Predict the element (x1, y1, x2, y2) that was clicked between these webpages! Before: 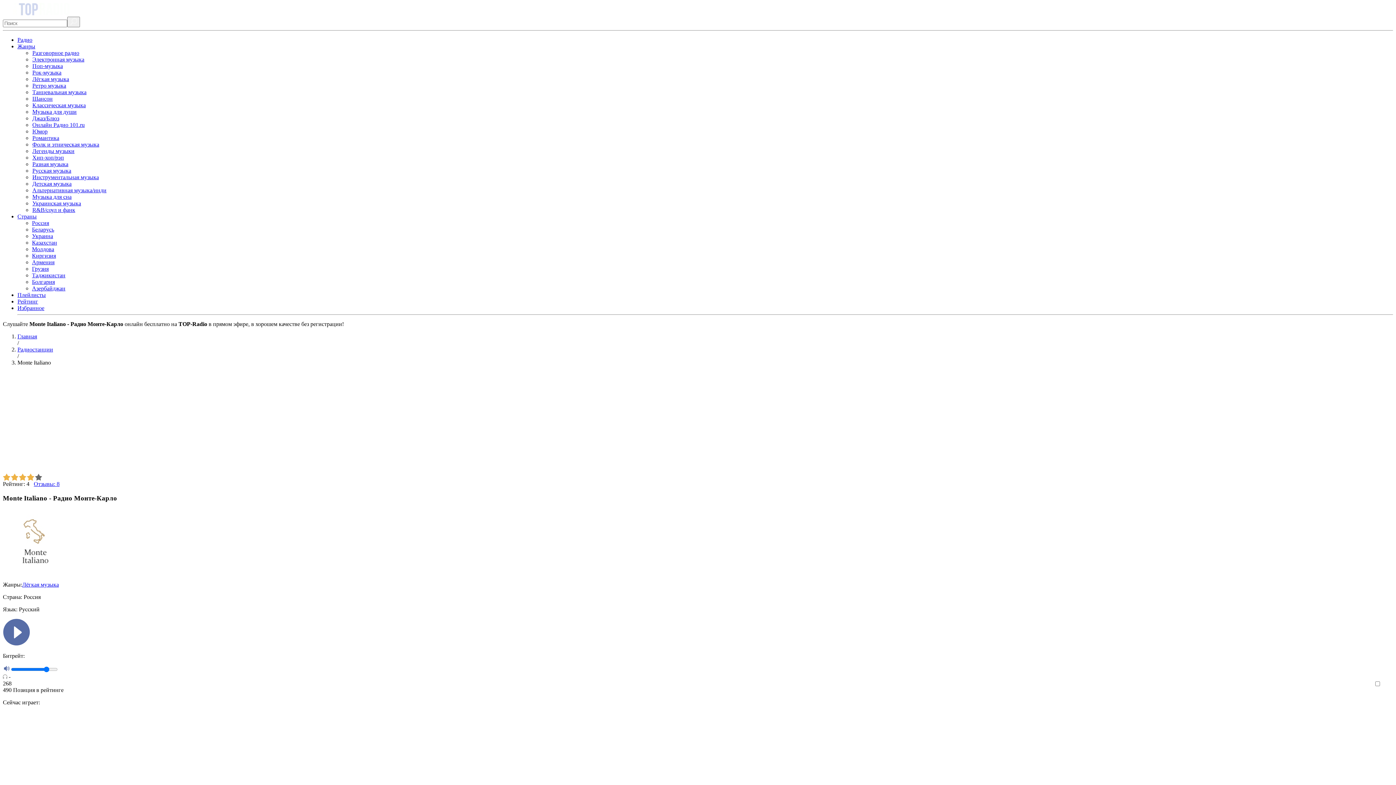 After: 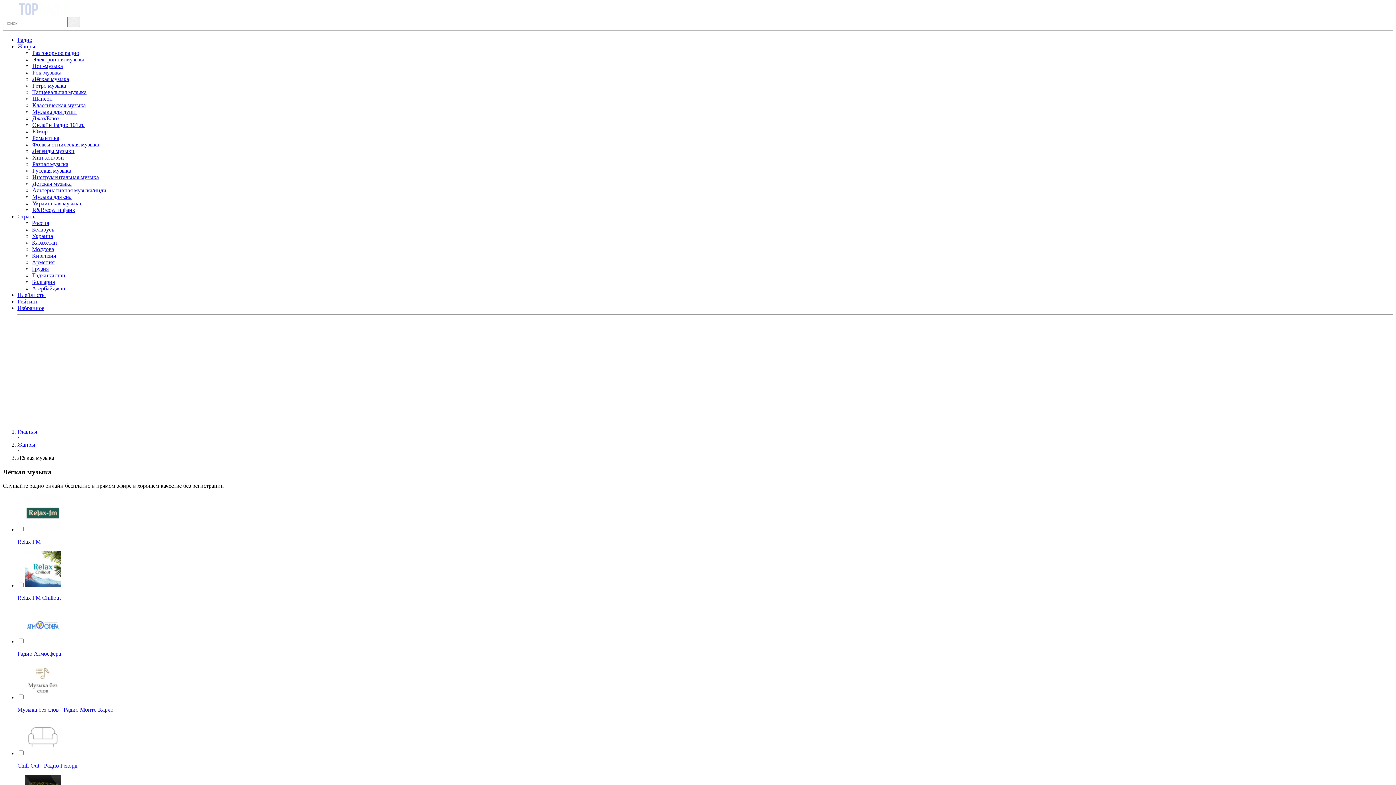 Action: bbox: (32, 76, 69, 82) label: Лёгкая музыка